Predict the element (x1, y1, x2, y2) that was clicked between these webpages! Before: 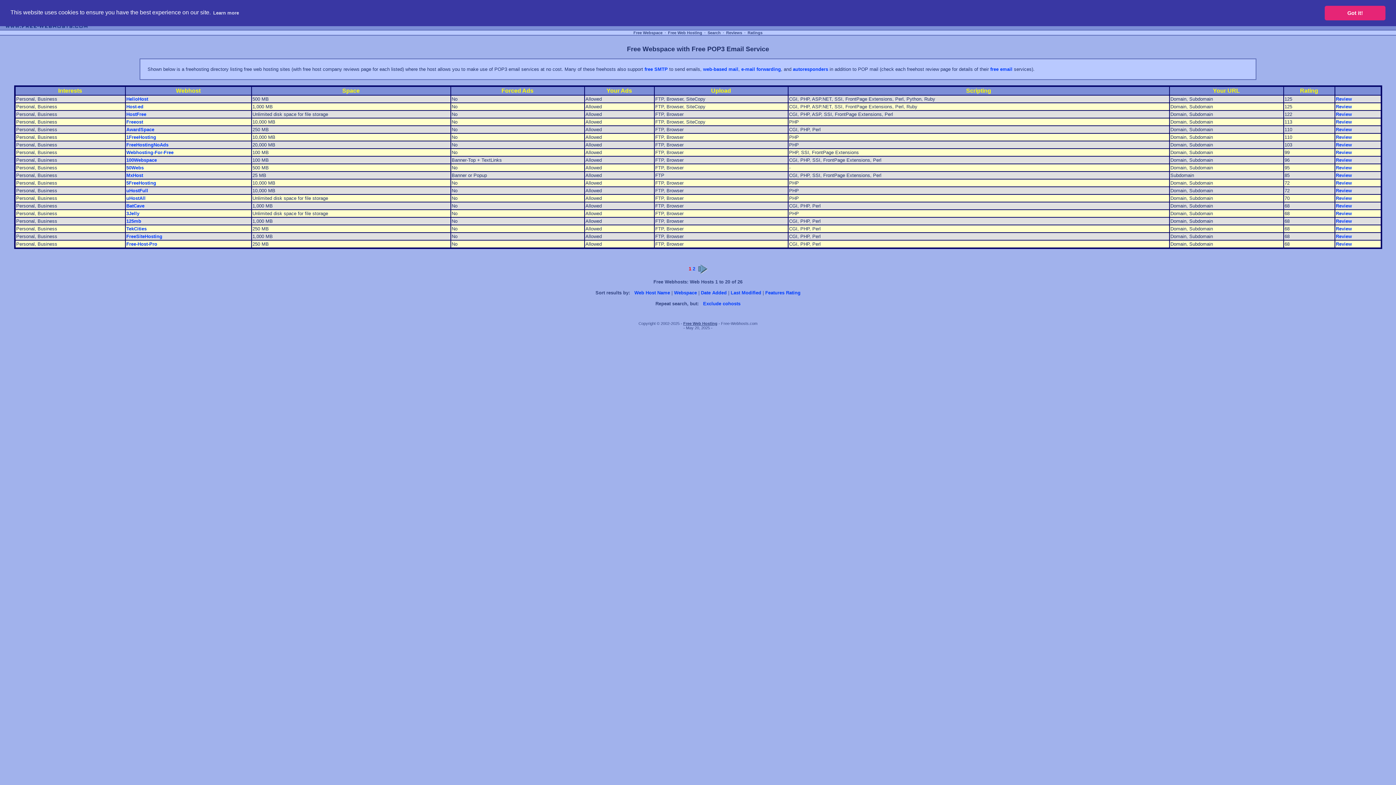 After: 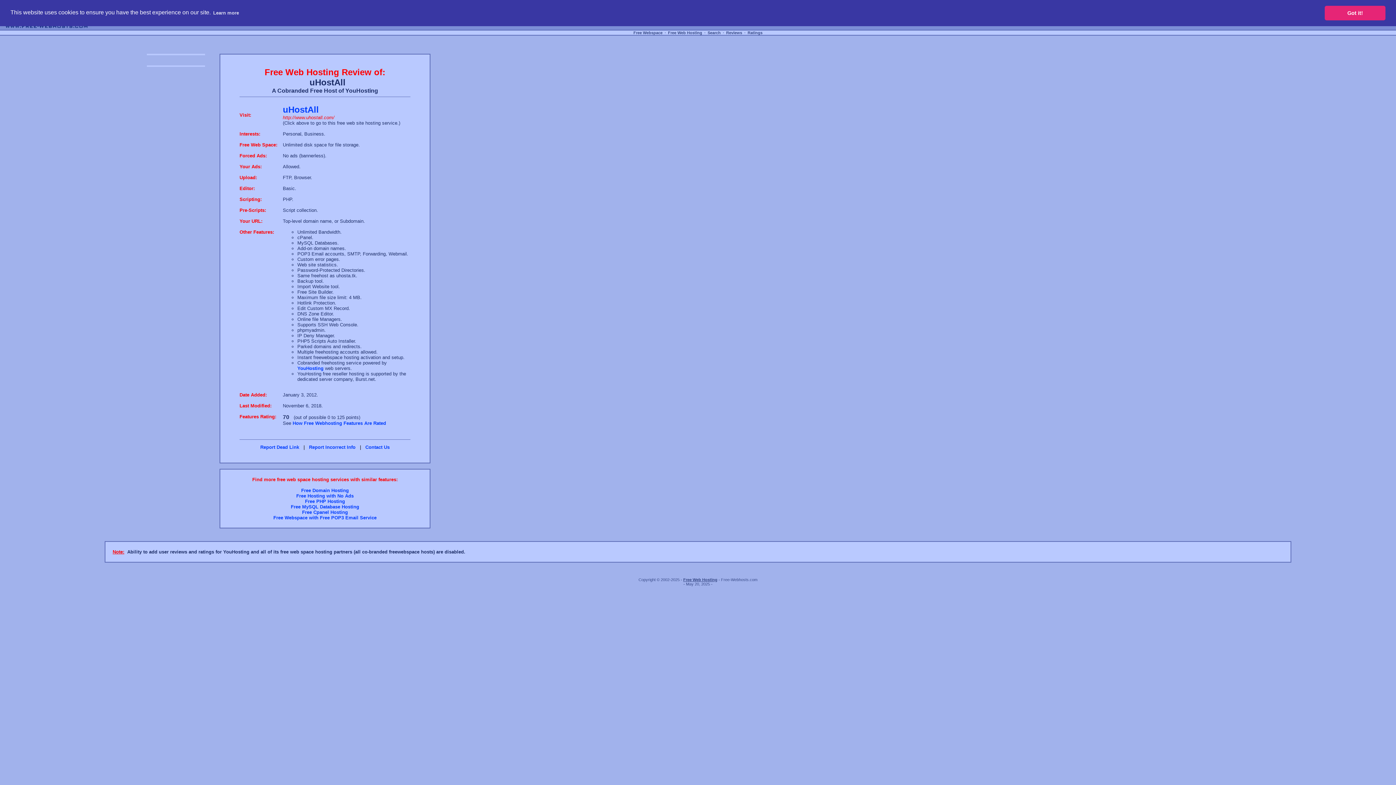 Action: bbox: (1336, 195, 1352, 201) label: Review